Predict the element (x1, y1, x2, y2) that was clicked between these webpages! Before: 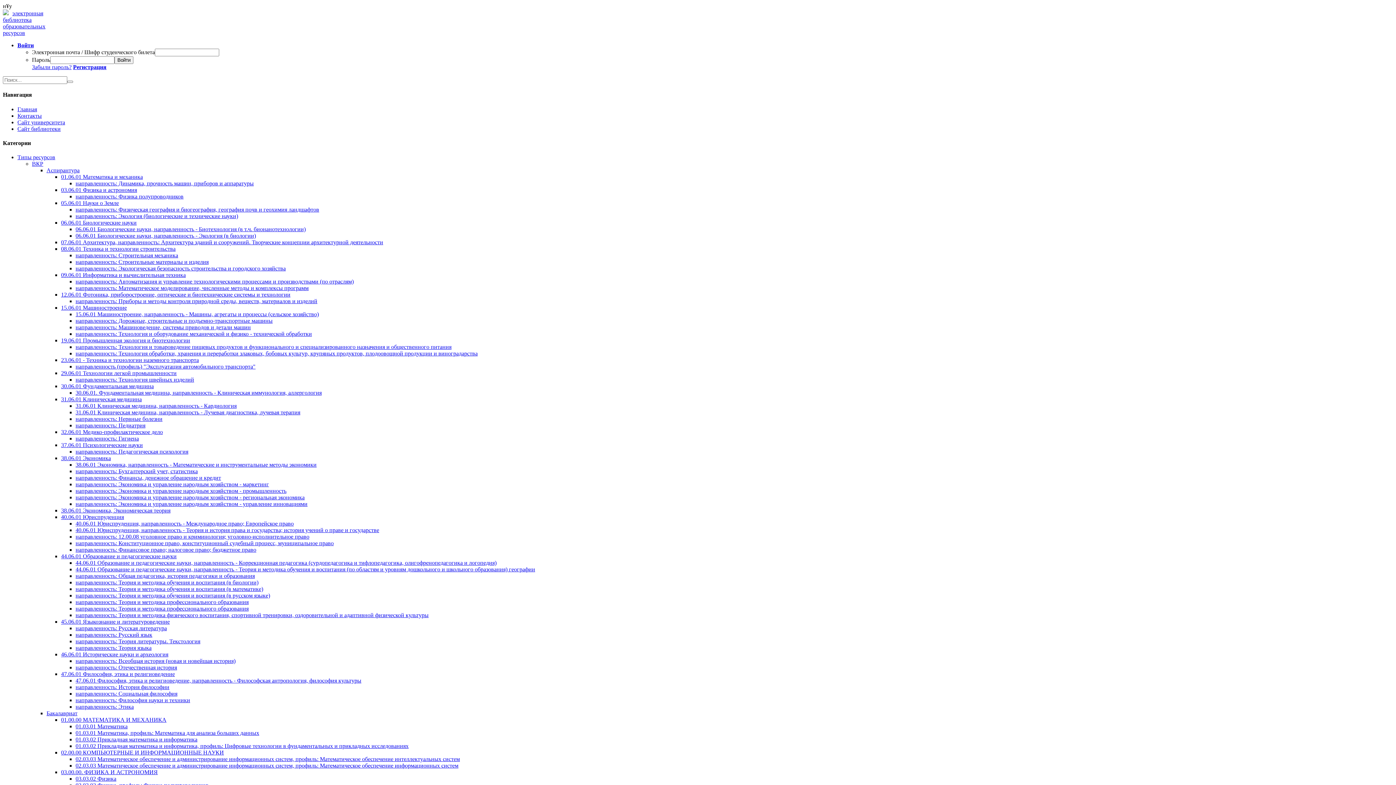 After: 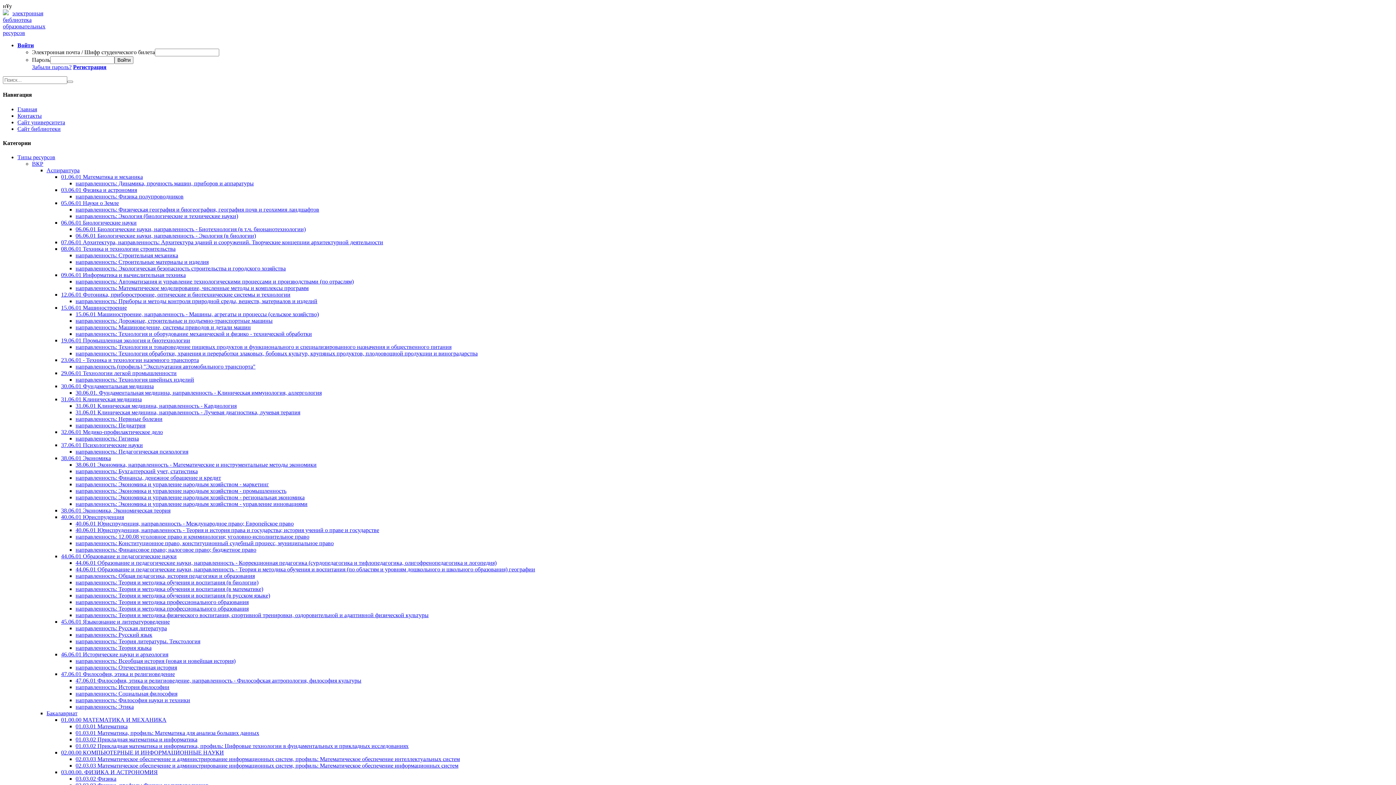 Action: label: 31.06.01 Клиническая медицина bbox: (61, 396, 141, 402)